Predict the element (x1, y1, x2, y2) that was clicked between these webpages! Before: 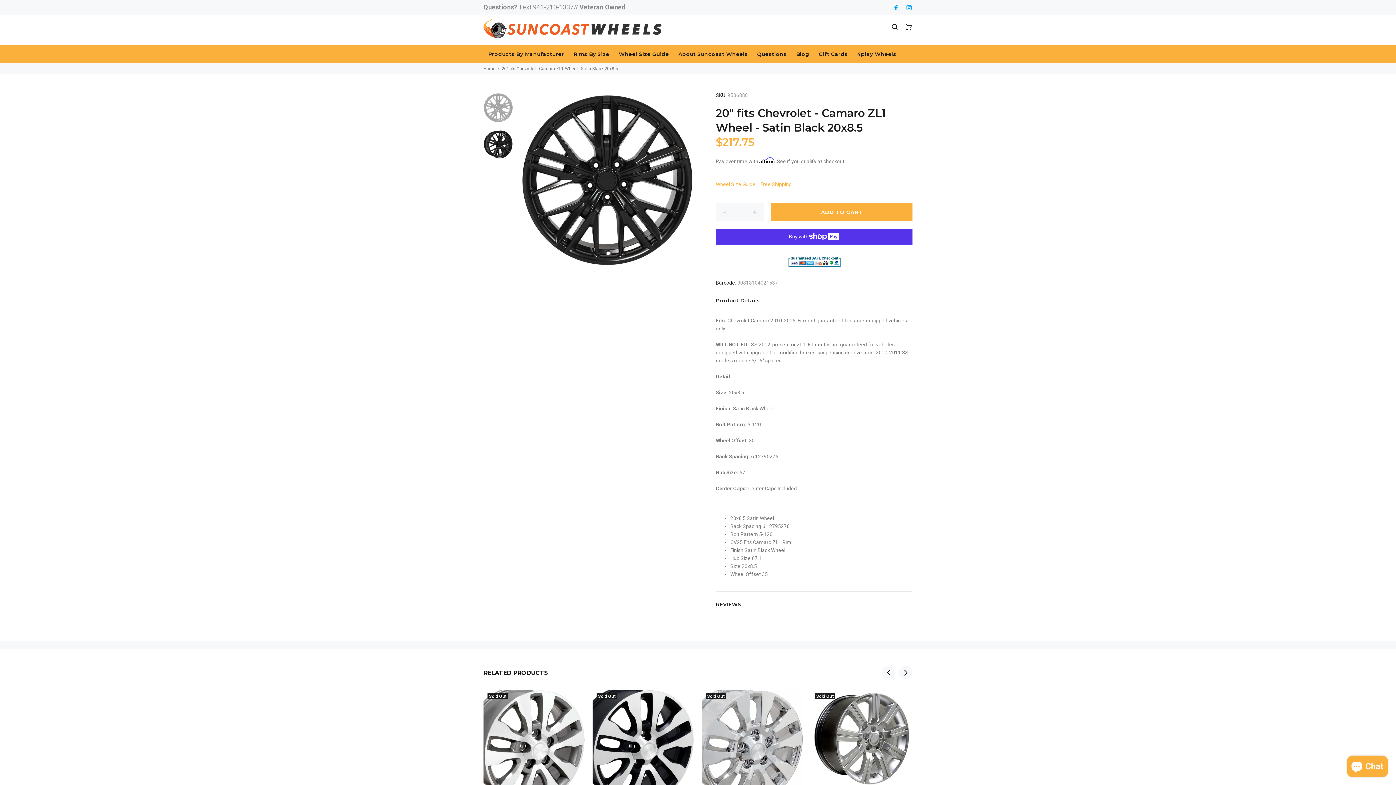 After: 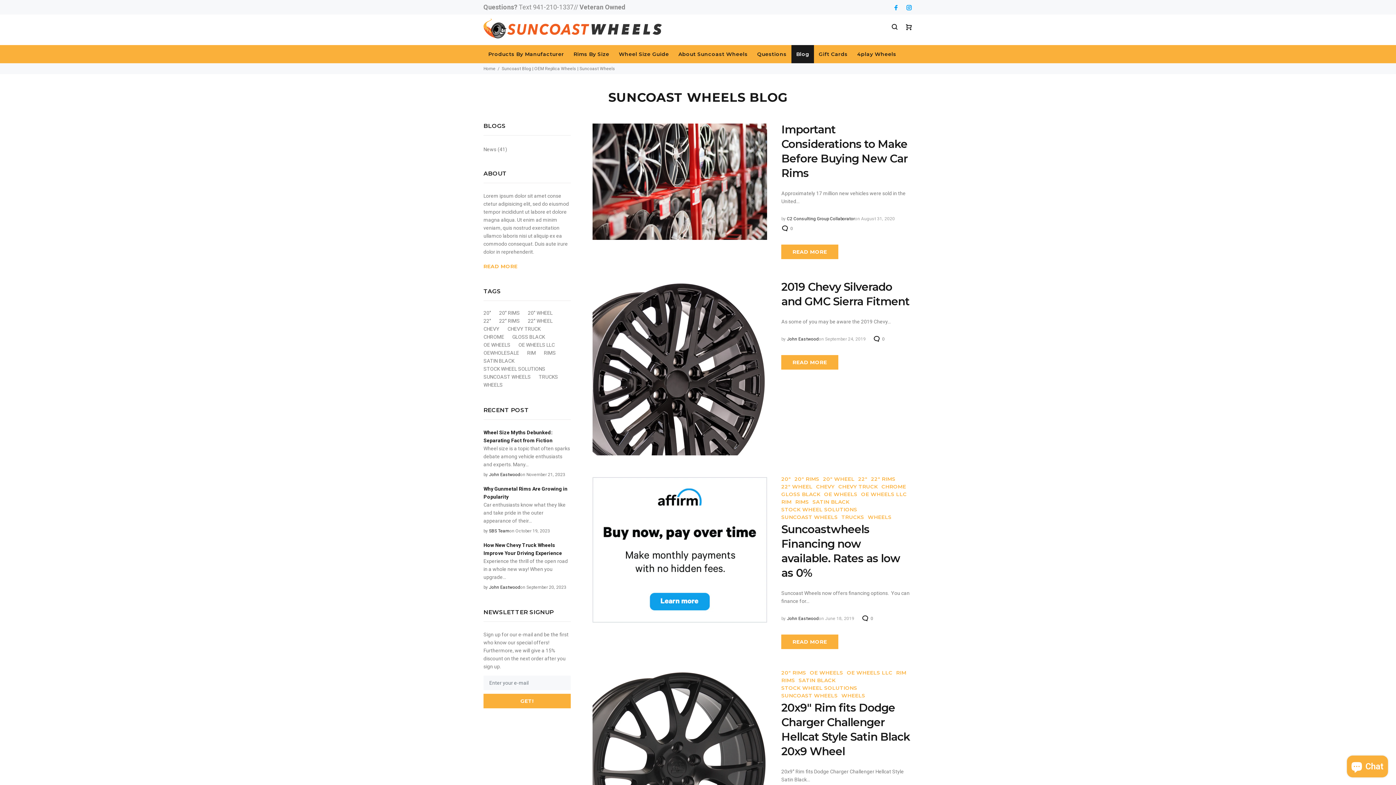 Action: bbox: (791, 45, 814, 63) label: Blog